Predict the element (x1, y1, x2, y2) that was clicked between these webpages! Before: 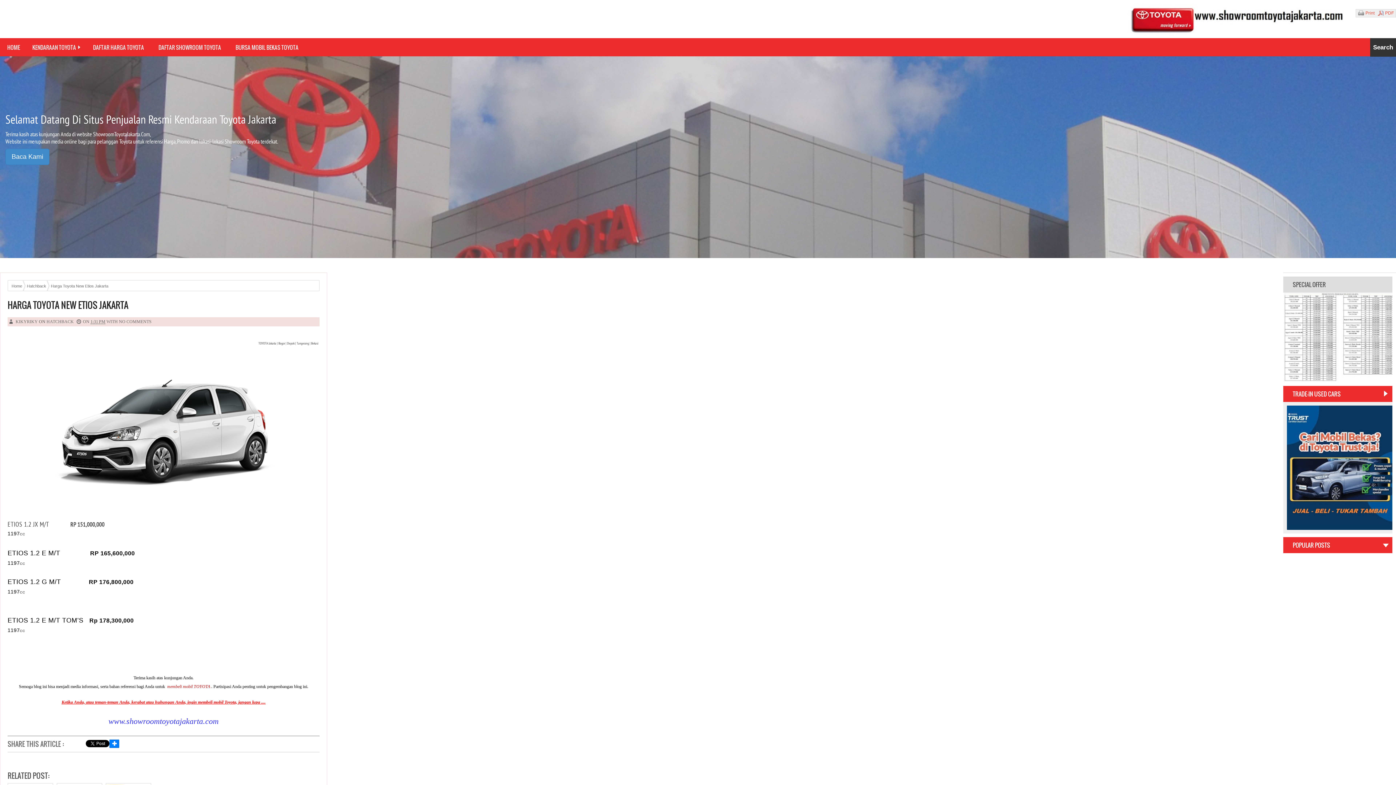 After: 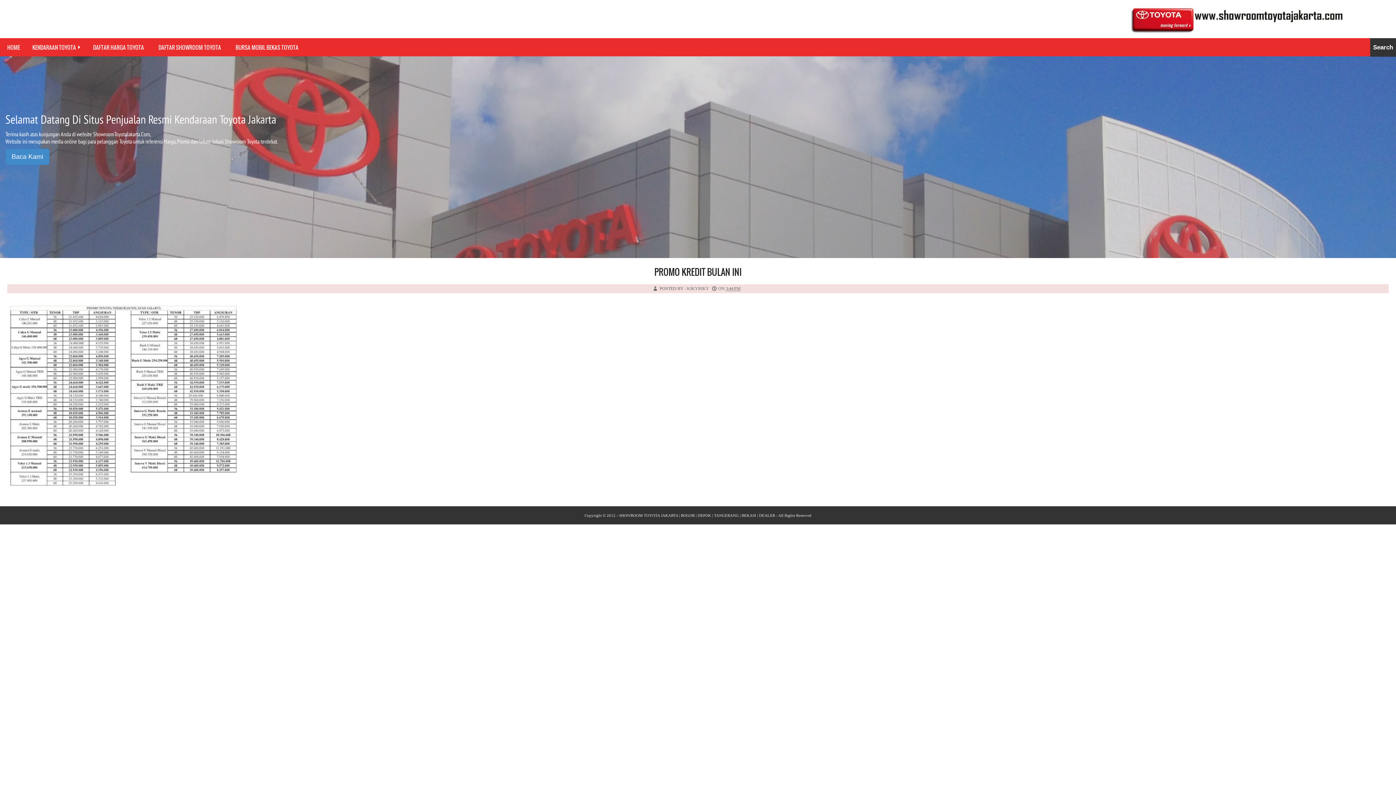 Action: bbox: (1283, 334, 1397, 340)